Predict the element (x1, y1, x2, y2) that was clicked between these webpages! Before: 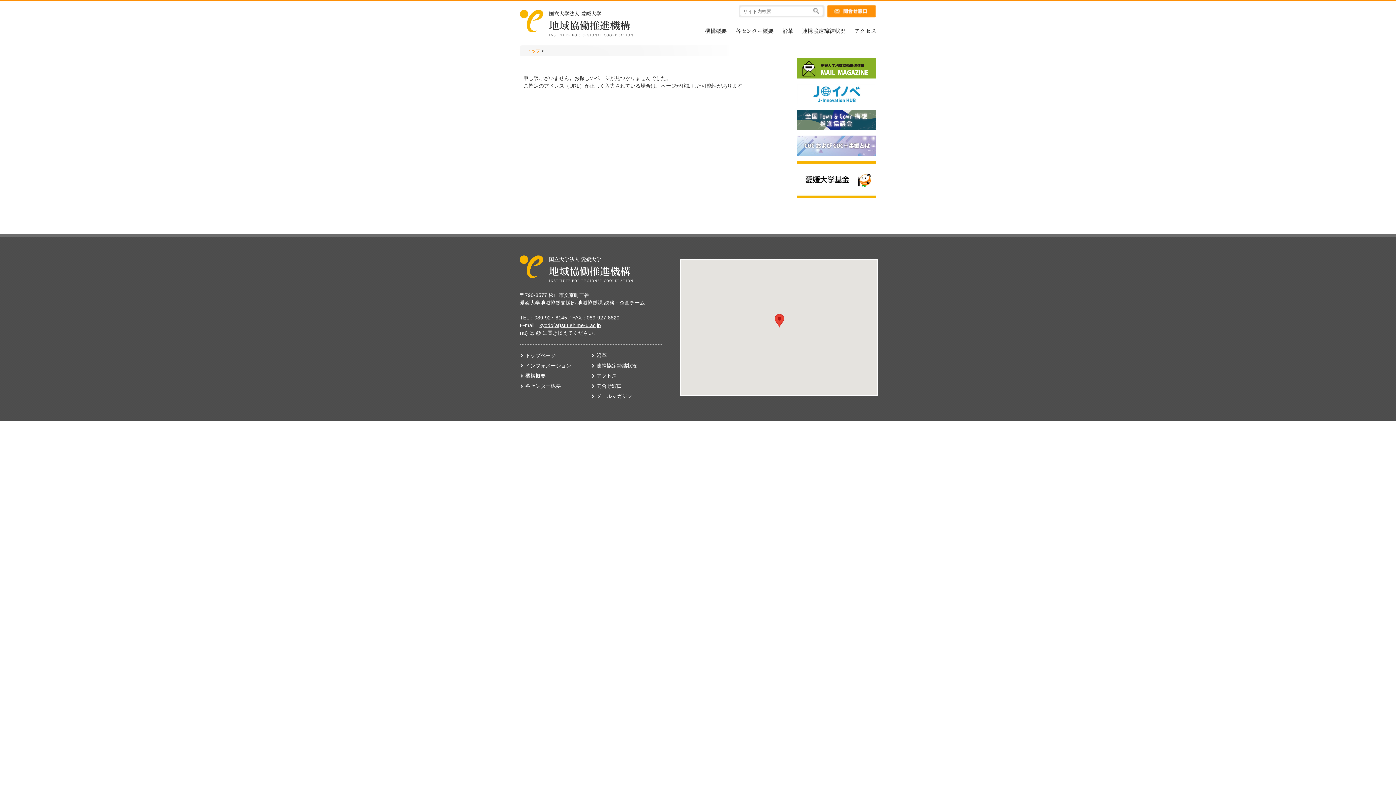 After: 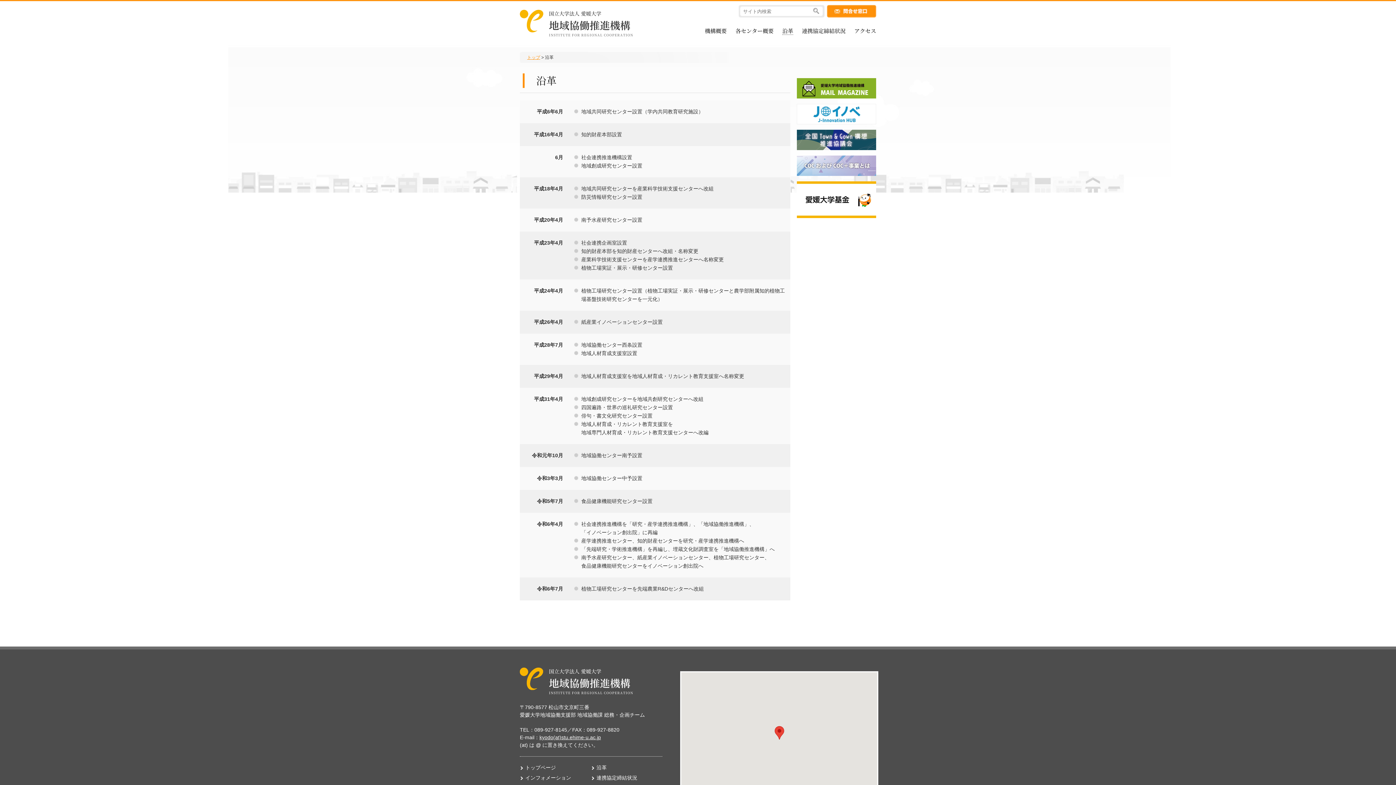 Action: bbox: (596, 352, 606, 358) label: 沿革